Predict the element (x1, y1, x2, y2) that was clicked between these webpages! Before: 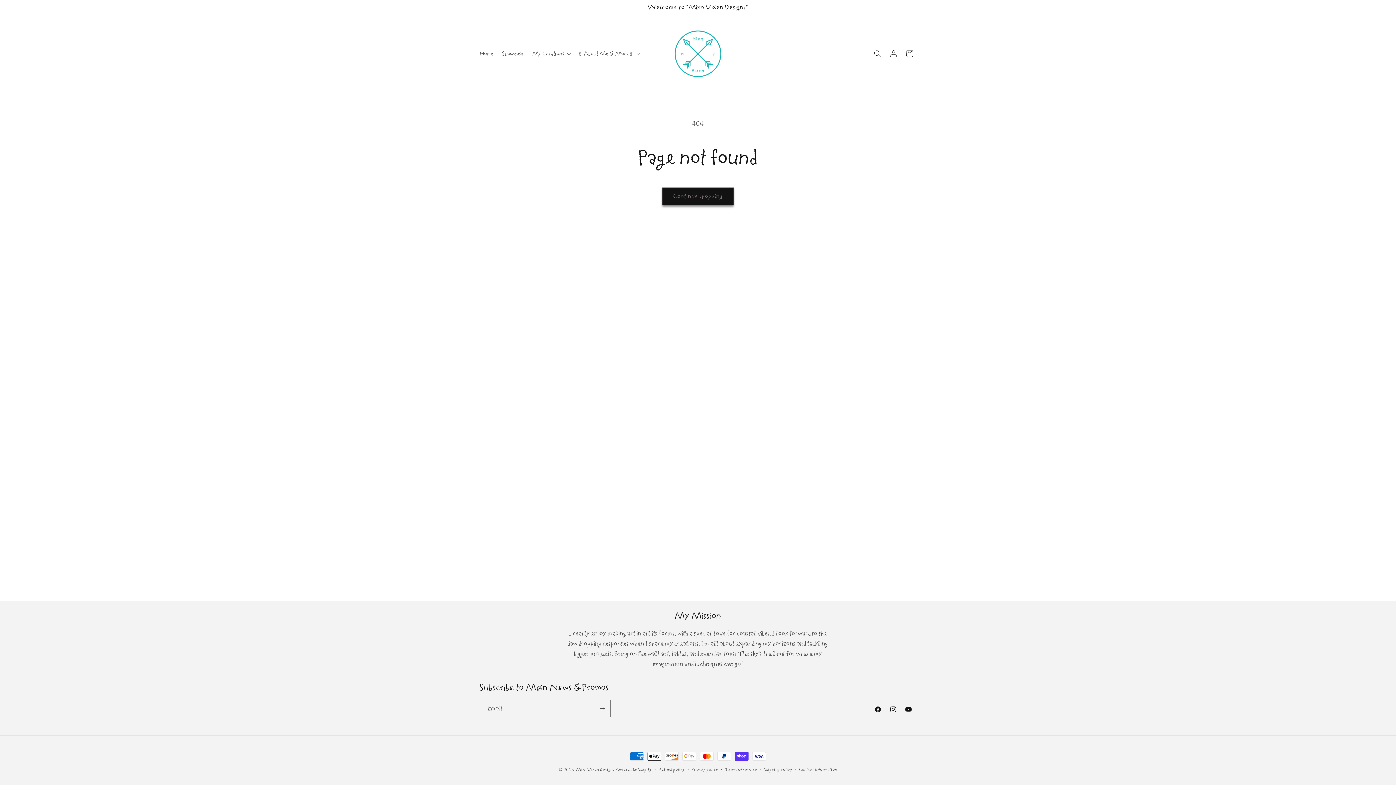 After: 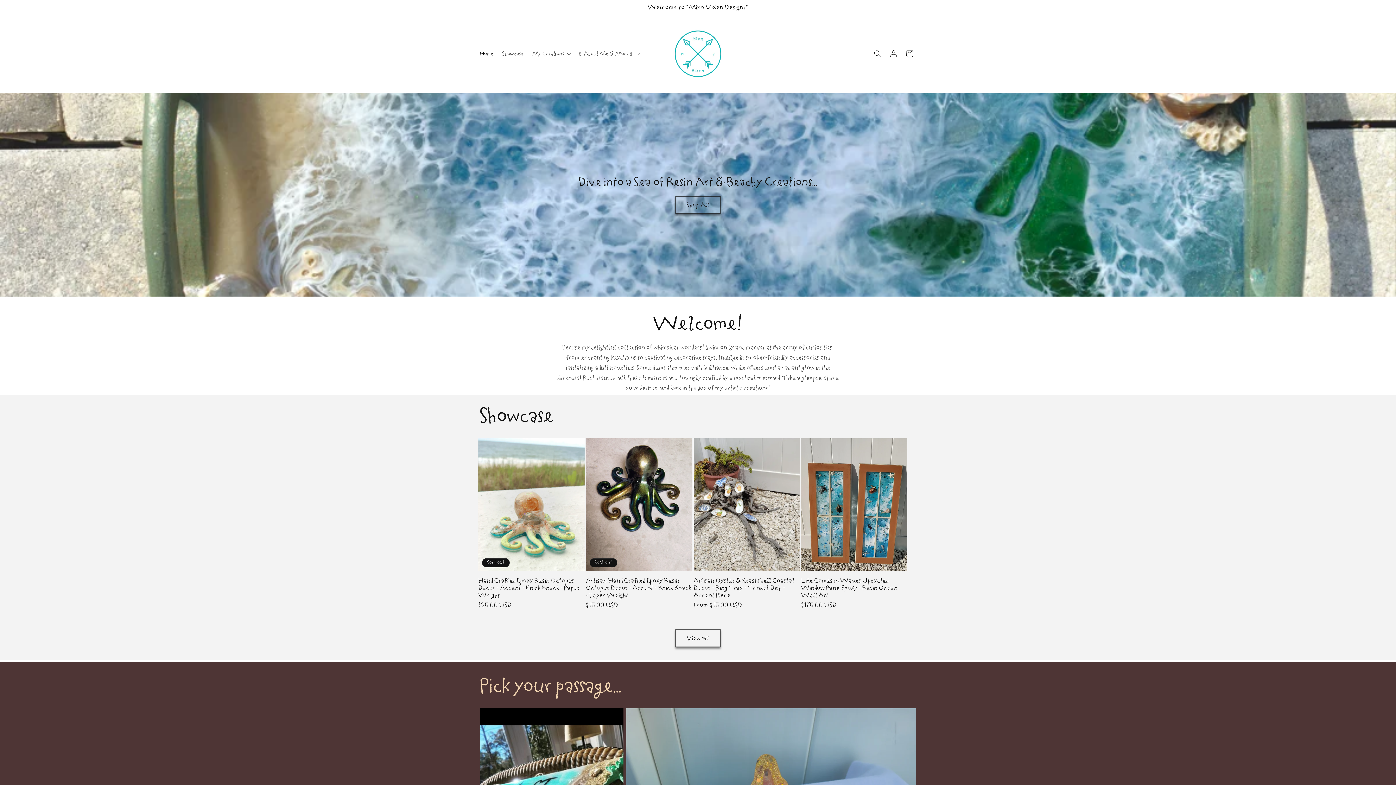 Action: bbox: (576, 767, 614, 773) label: Mixn Vixen Designs